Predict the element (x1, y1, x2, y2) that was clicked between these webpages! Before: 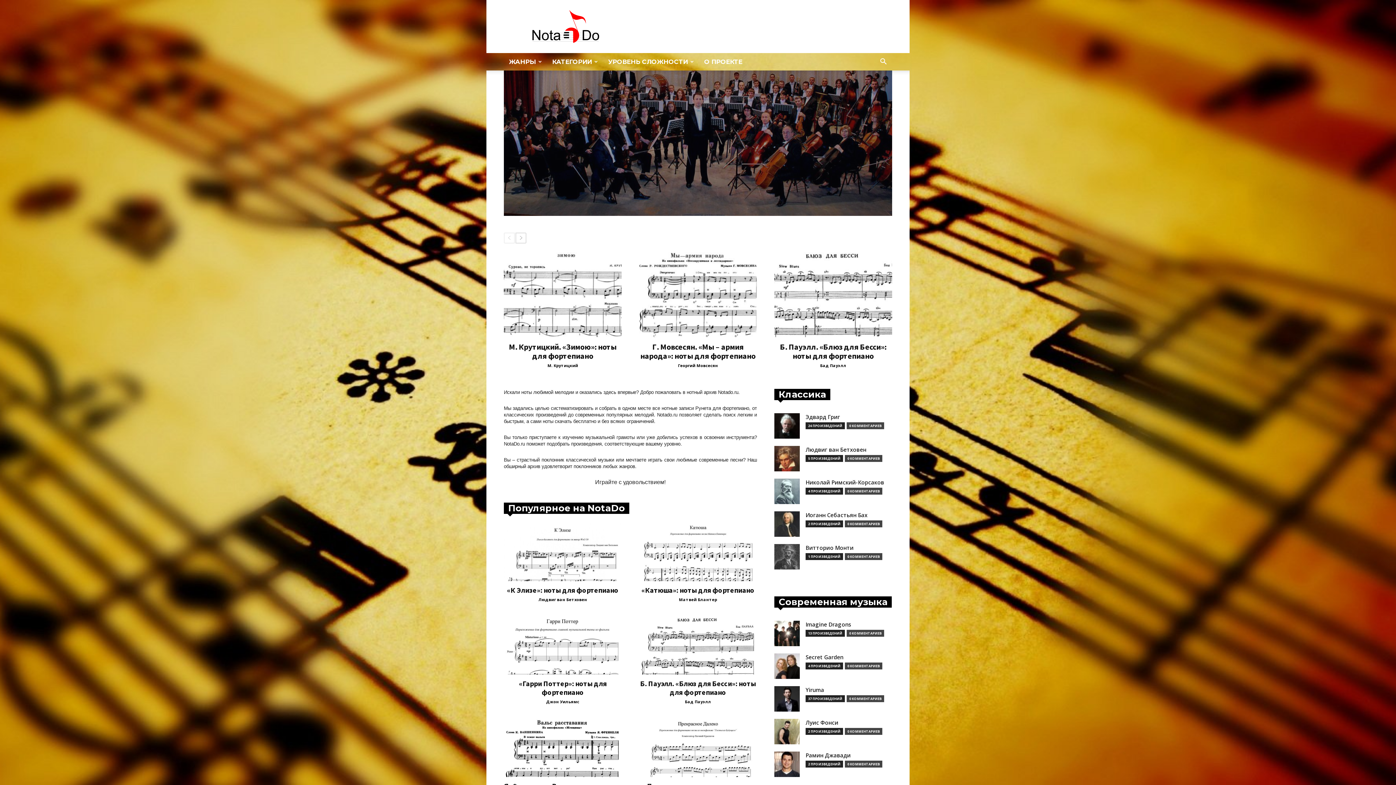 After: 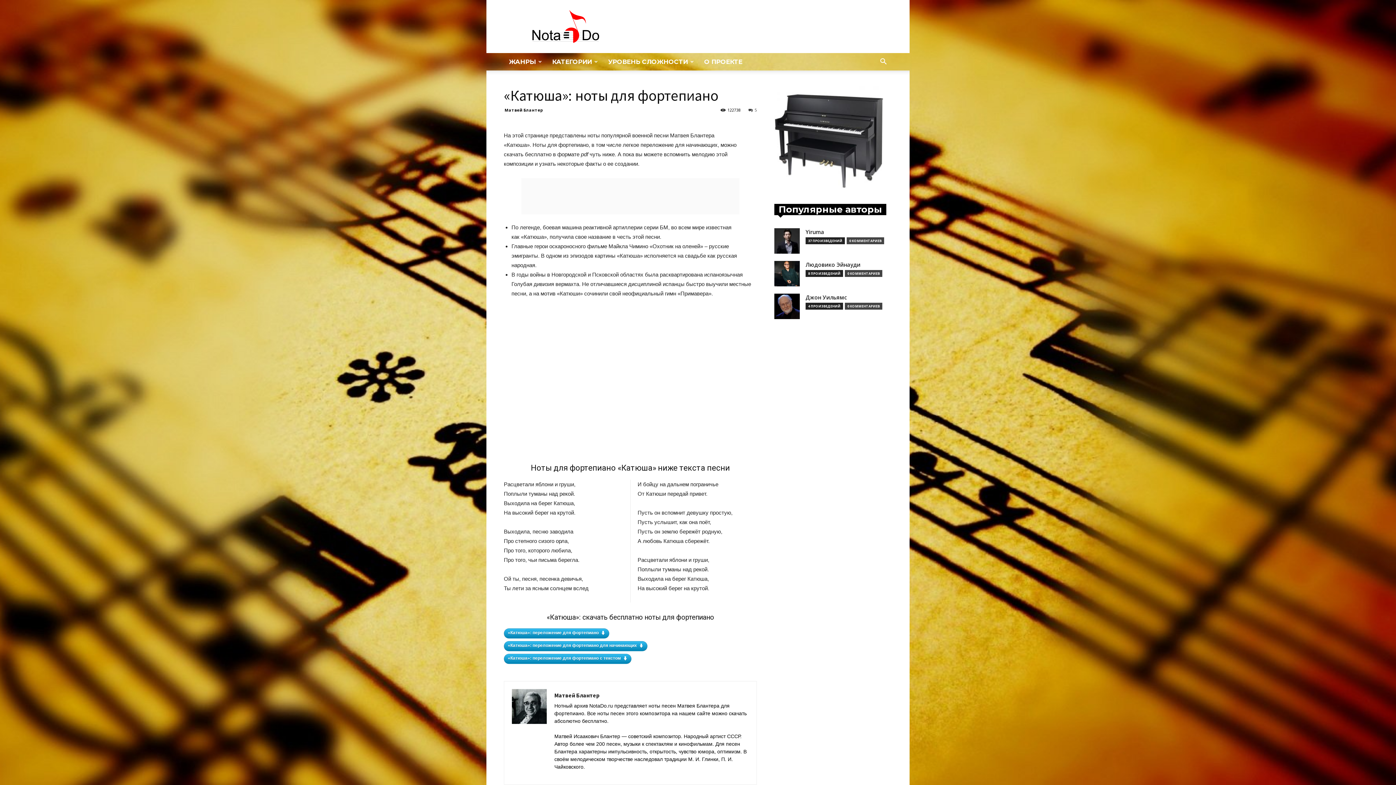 Action: bbox: (639, 523, 757, 581)